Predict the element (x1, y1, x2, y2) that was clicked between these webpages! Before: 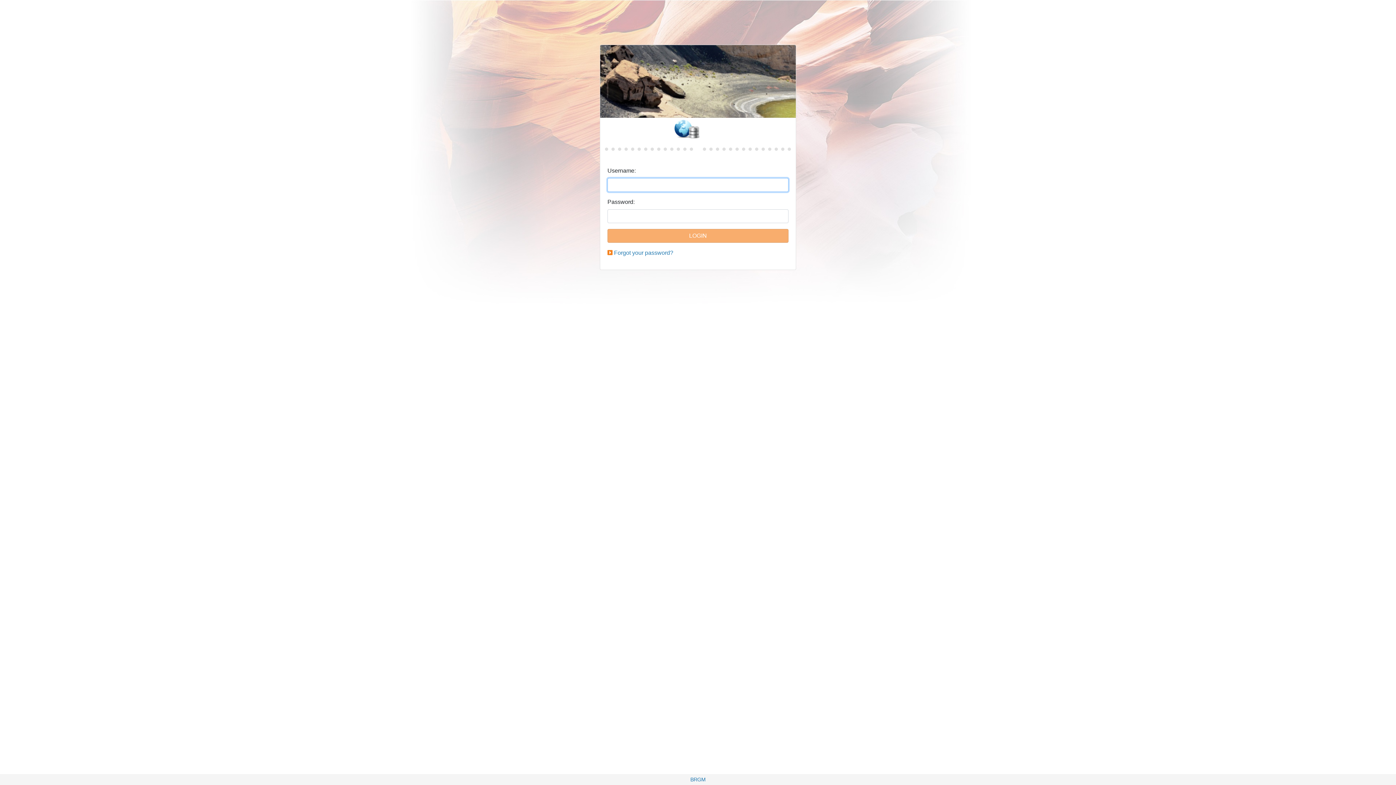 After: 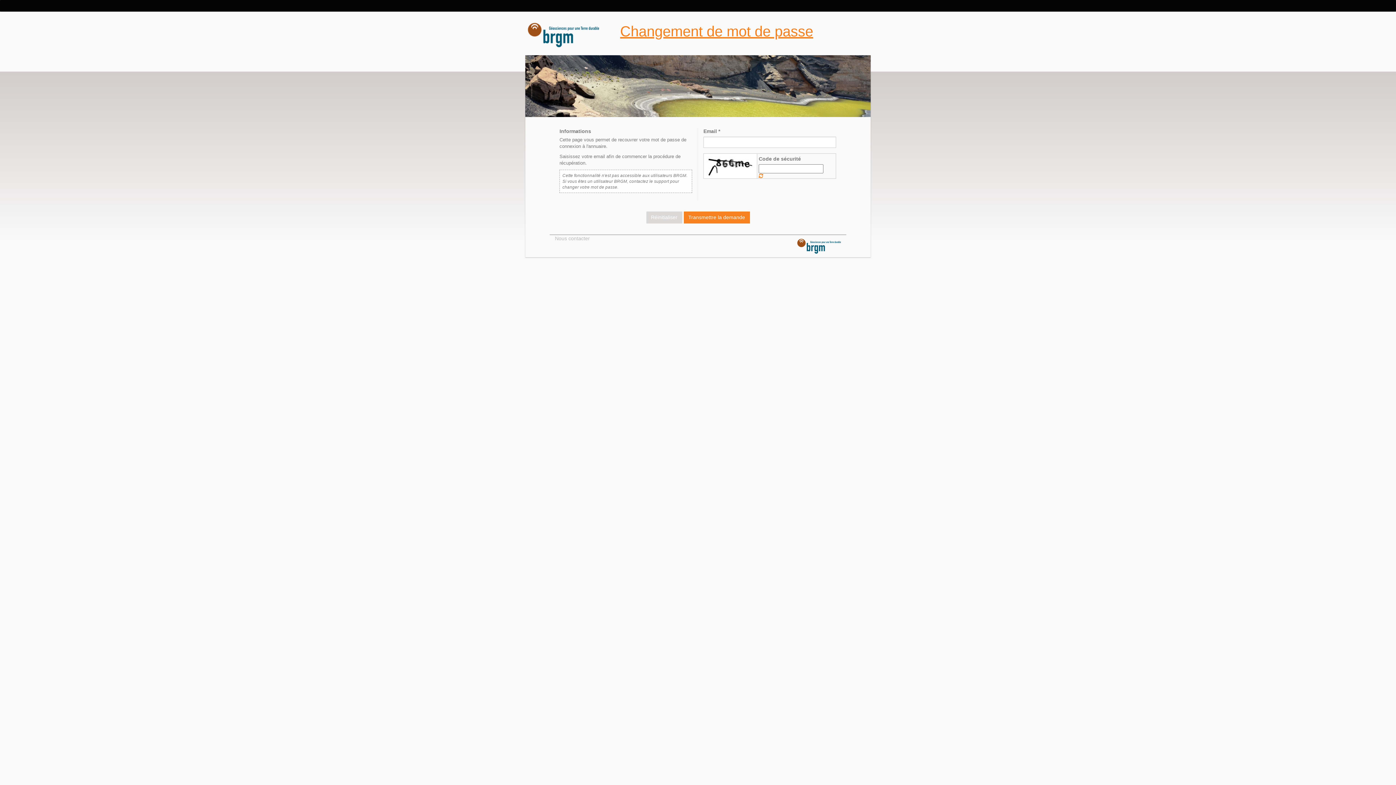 Action: bbox: (614, 249, 673, 256) label: Forgot your password?